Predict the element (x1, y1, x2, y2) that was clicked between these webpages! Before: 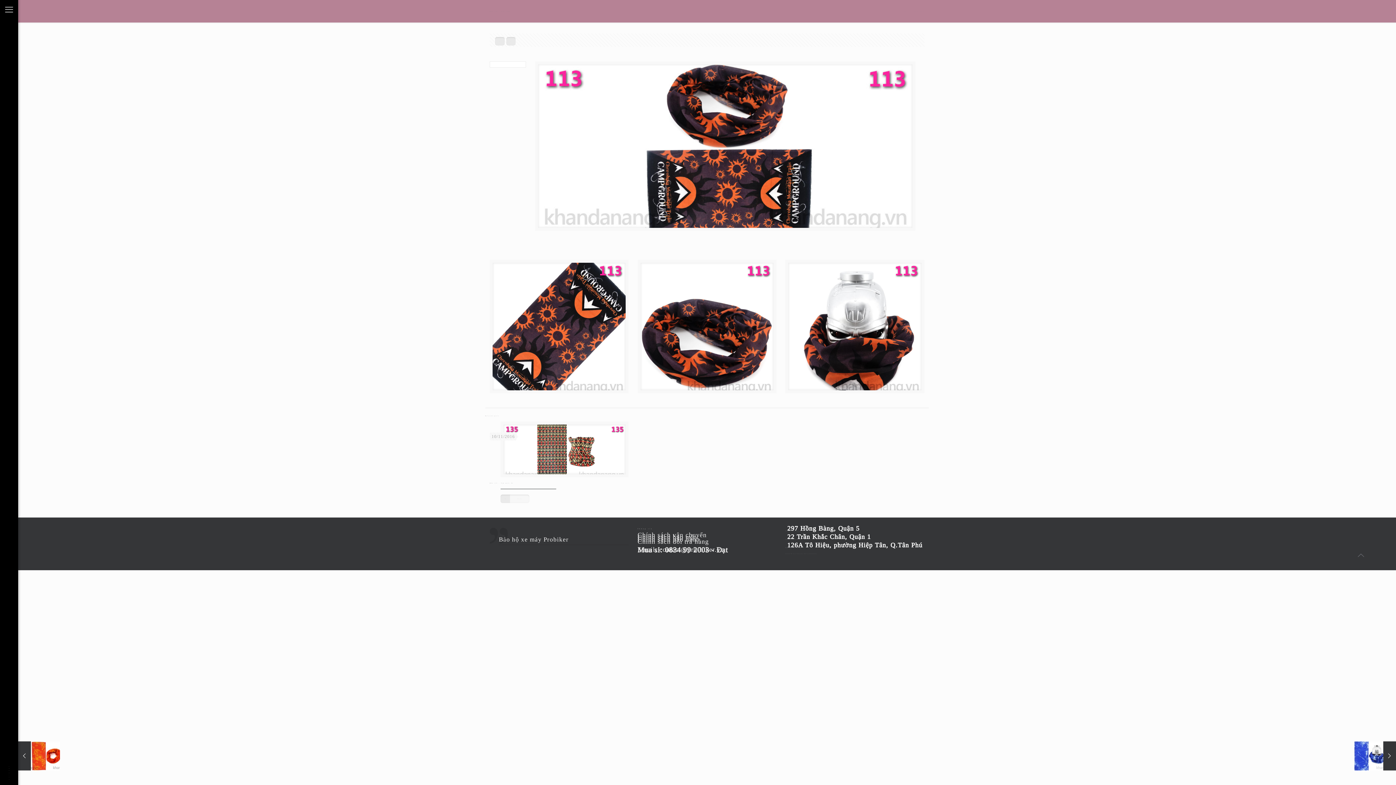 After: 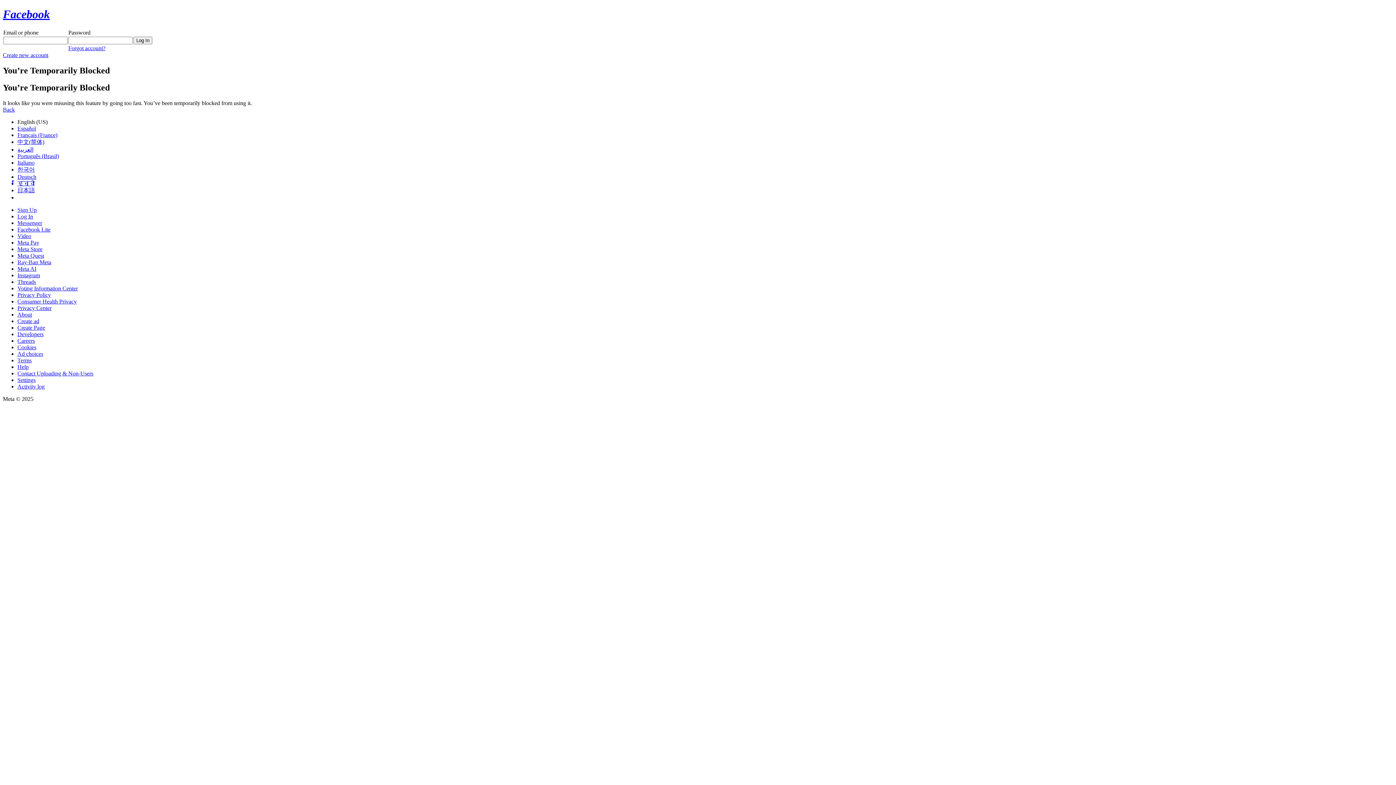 Action: bbox: (498, 536, 568, 543) label: Bảo hộ xe máy Probiker